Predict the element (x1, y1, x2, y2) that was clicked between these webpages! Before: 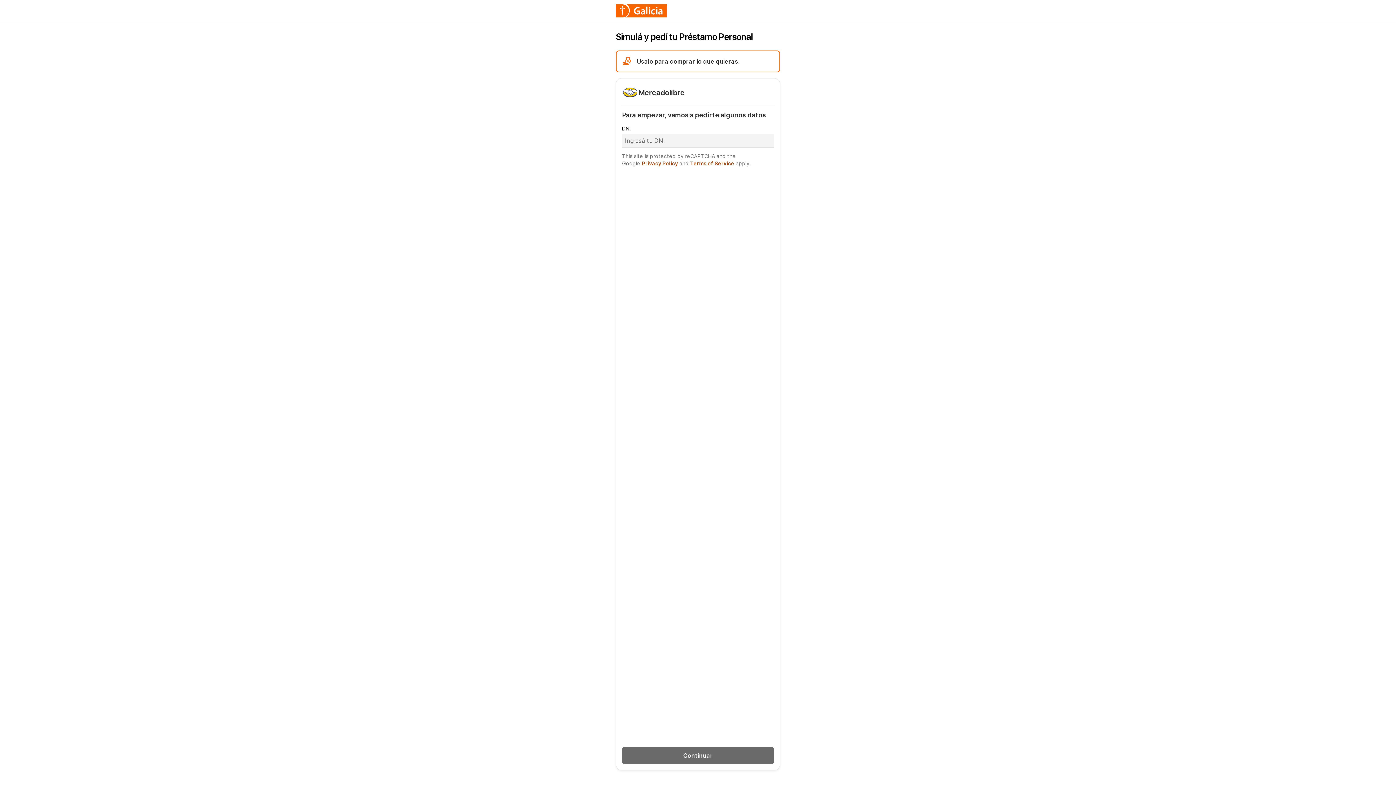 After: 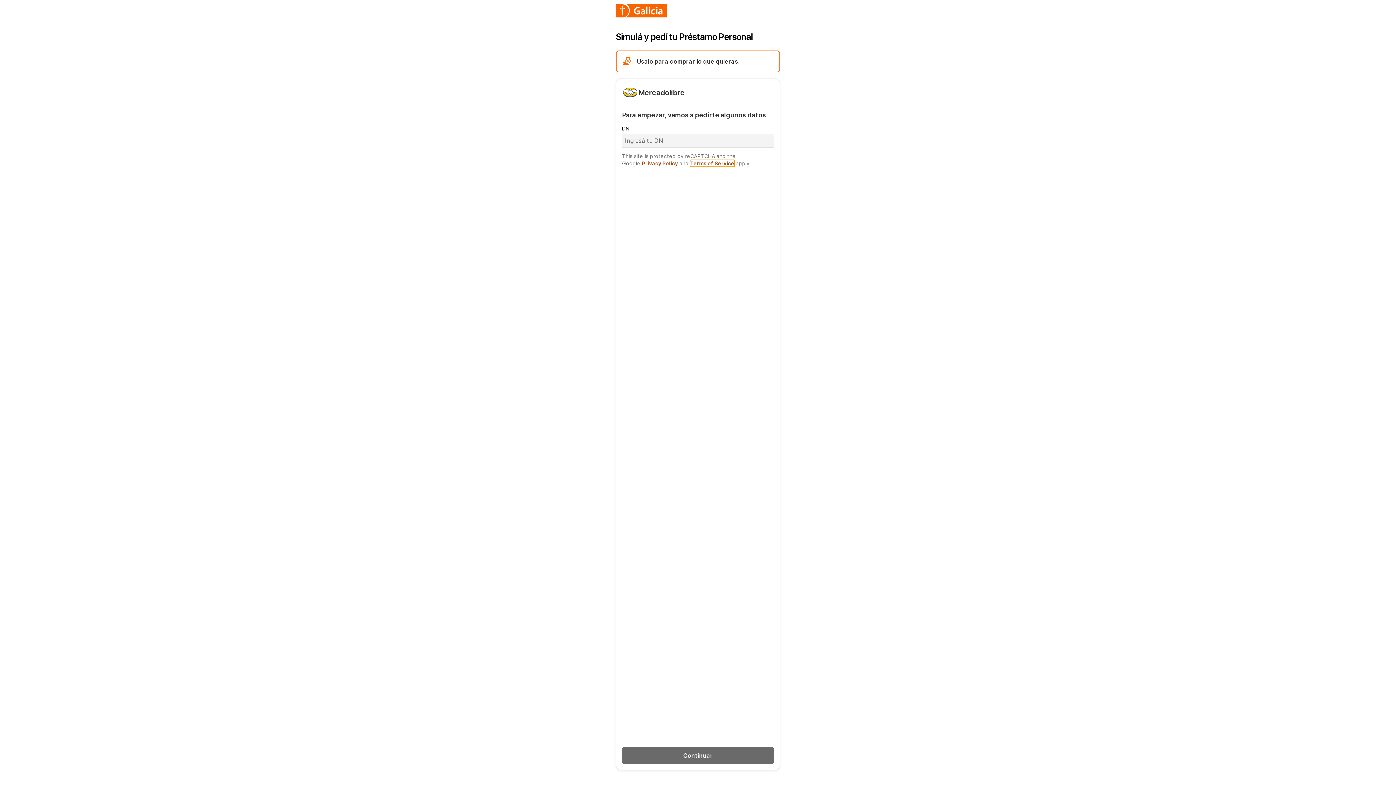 Action: bbox: (647, 161, 683, 166) label: Terms of Service